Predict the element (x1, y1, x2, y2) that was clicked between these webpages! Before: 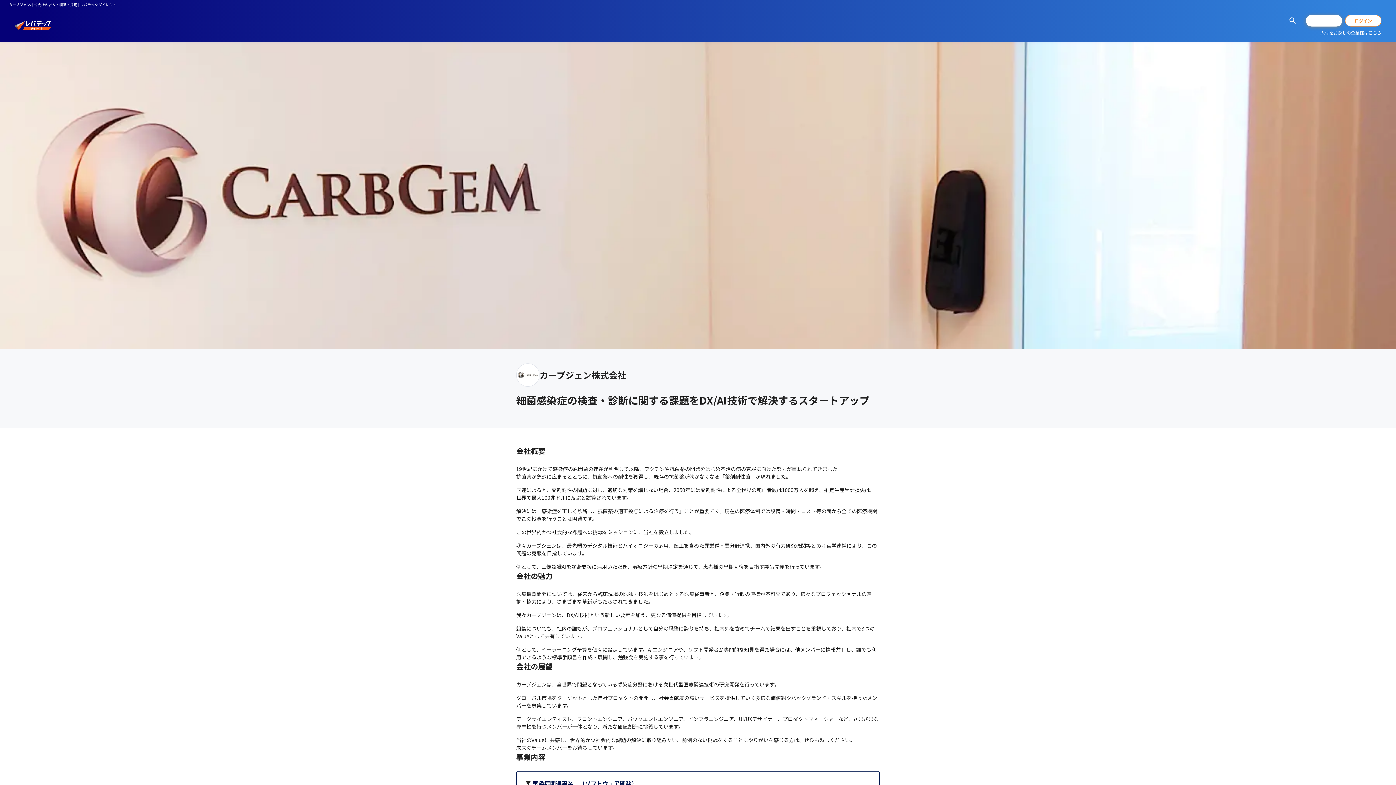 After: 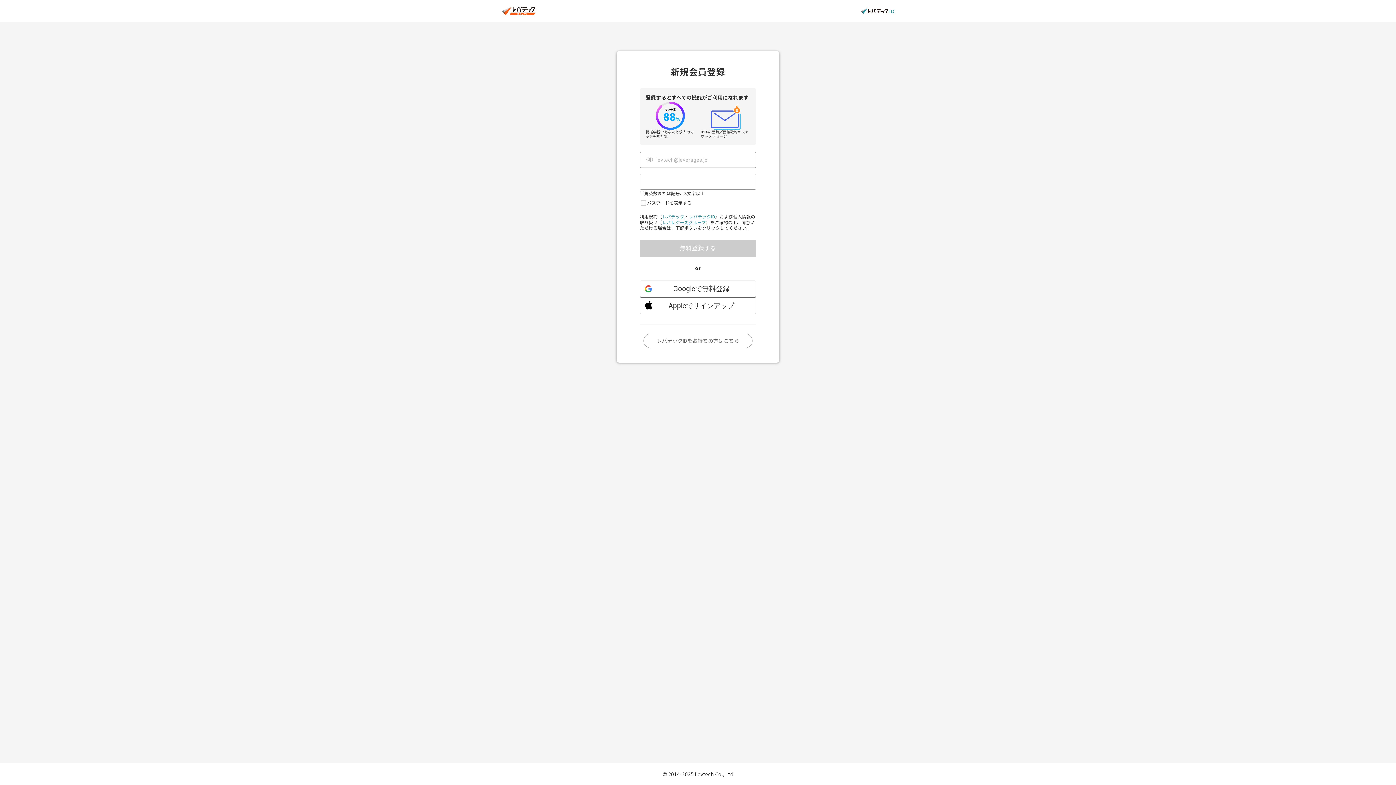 Action: label: 会員登録 bbox: (1306, 14, 1342, 26)